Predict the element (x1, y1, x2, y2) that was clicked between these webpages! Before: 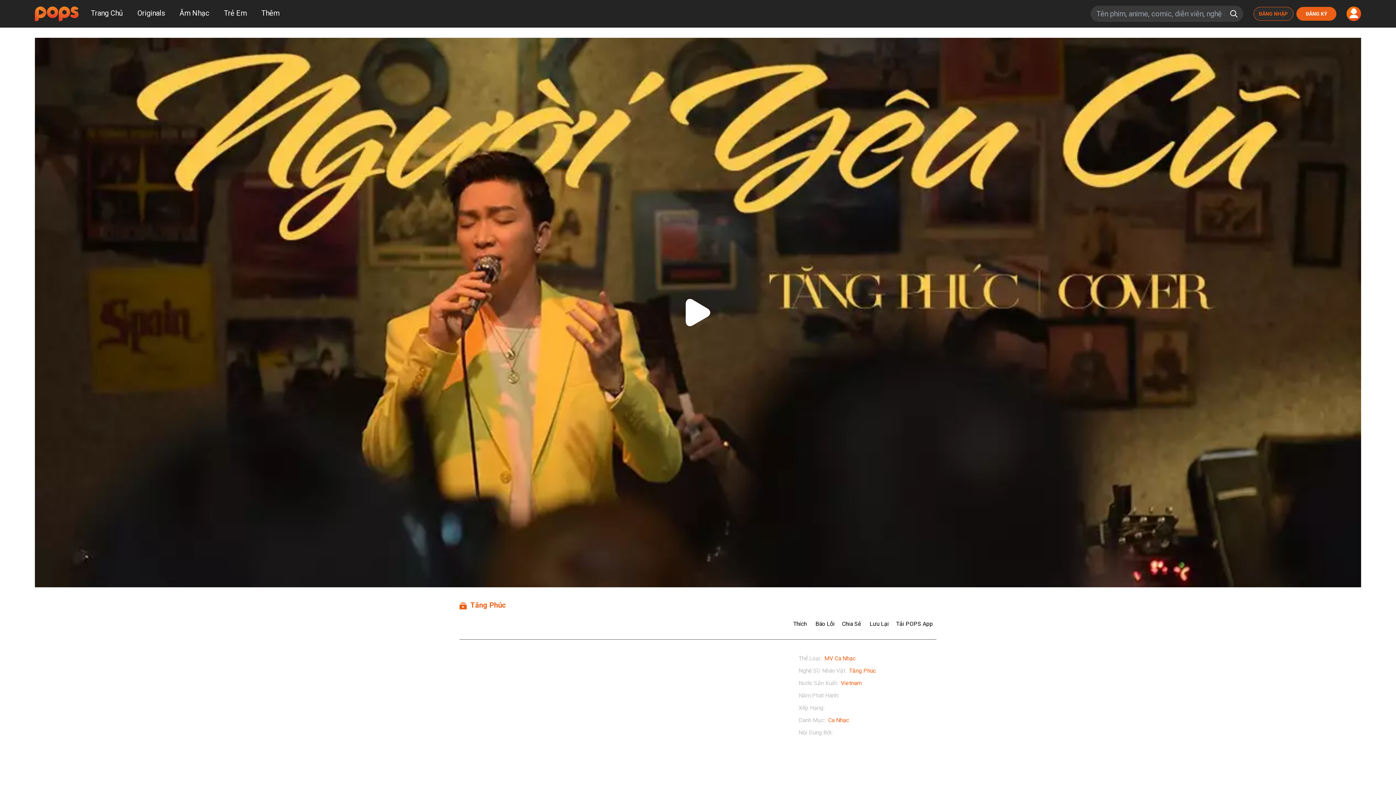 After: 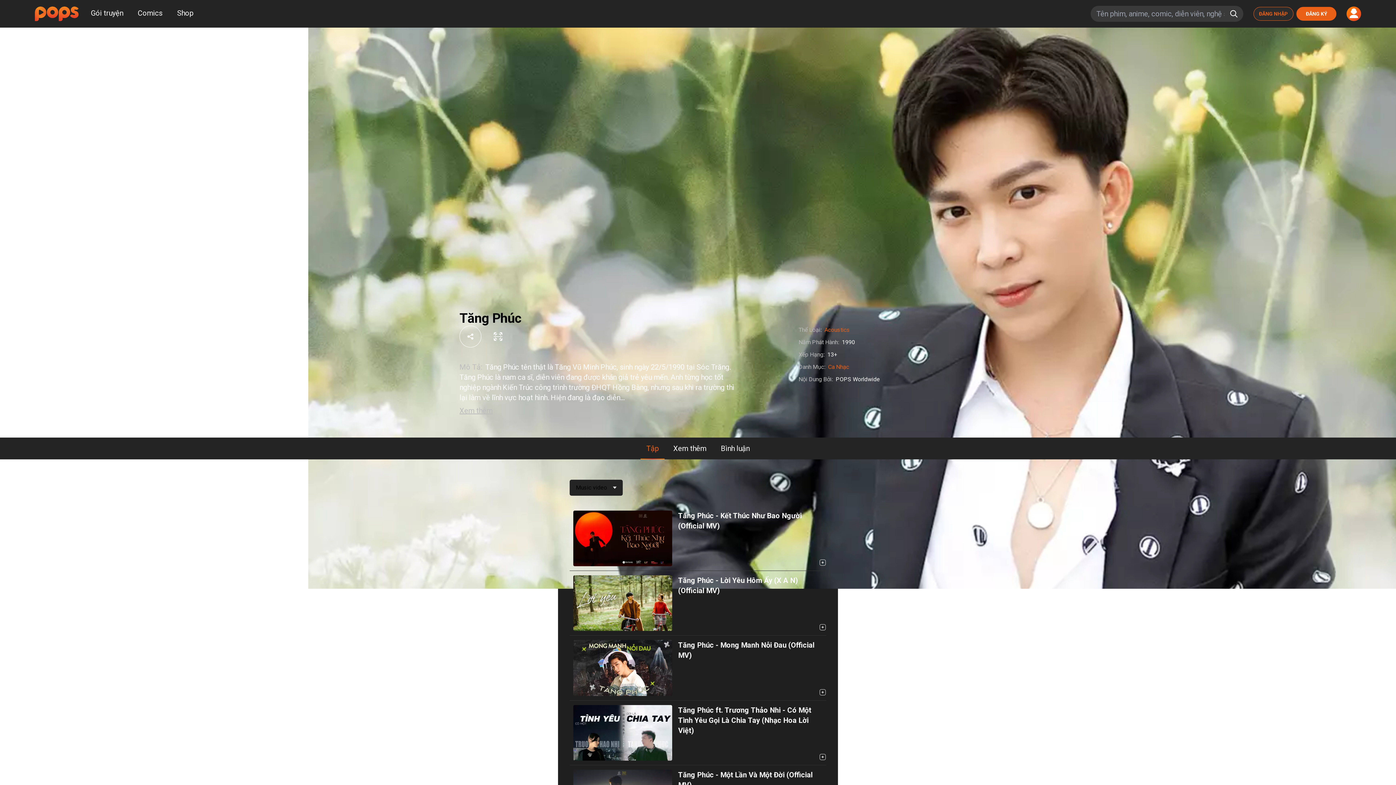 Action: bbox: (459, 600, 506, 610) label:  Tăng Phúc